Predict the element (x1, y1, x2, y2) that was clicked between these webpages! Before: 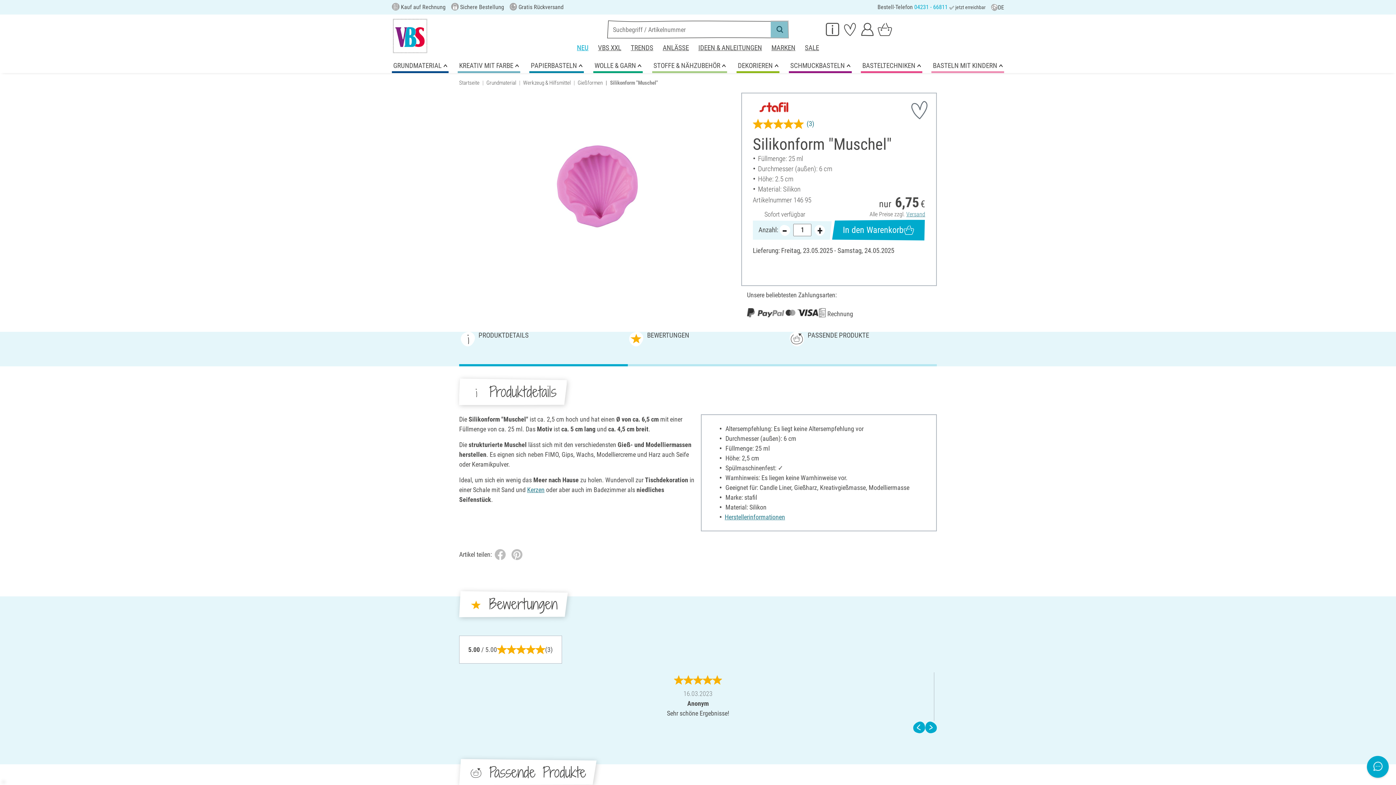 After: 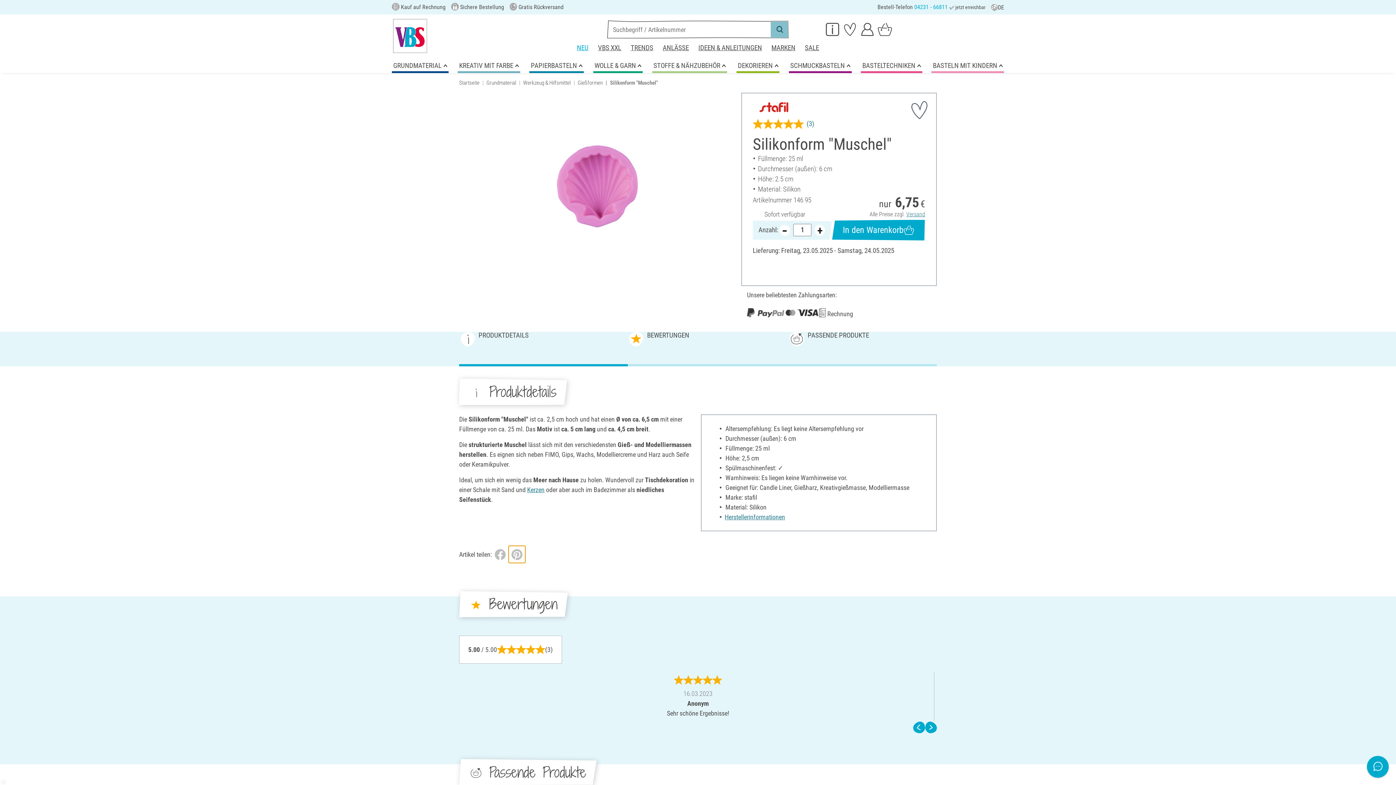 Action: bbox: (508, 546, 525, 563)